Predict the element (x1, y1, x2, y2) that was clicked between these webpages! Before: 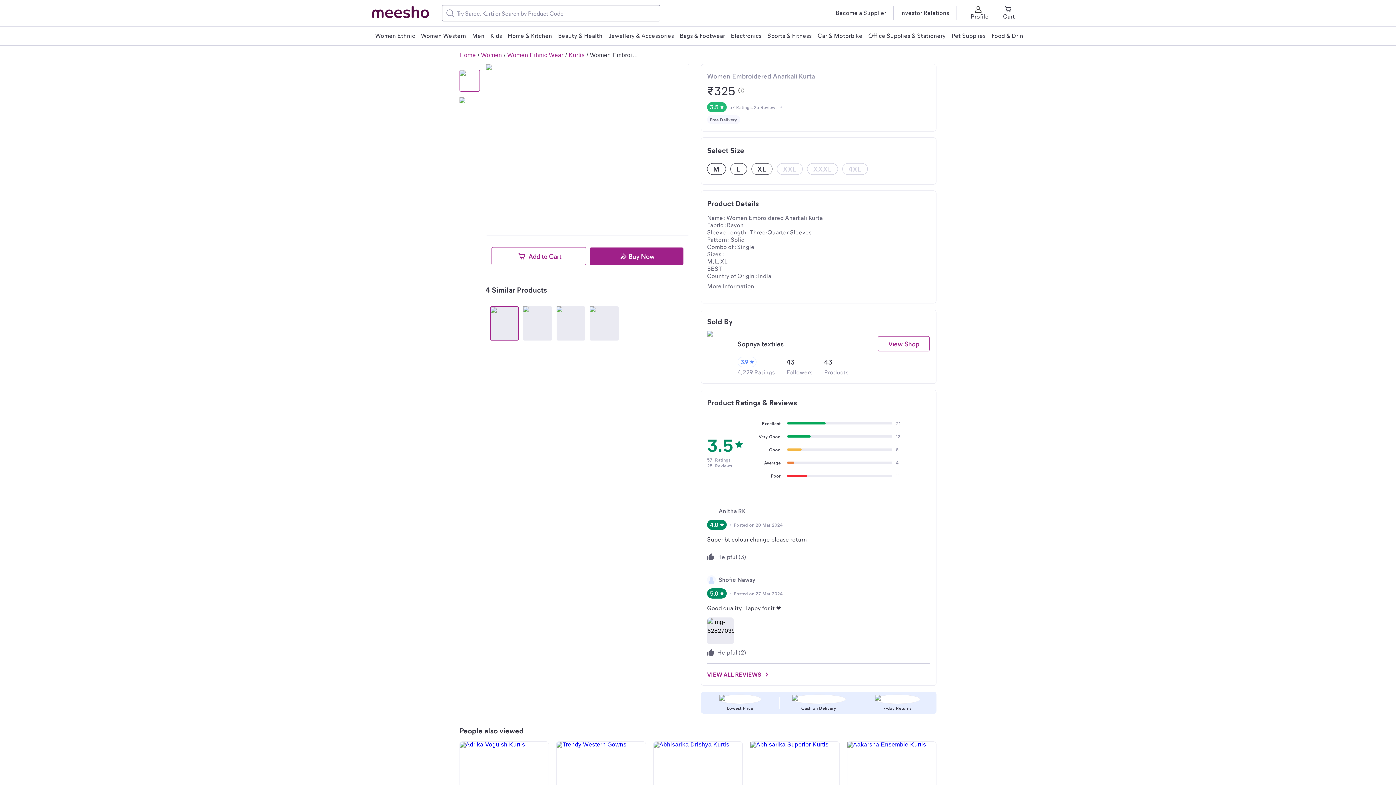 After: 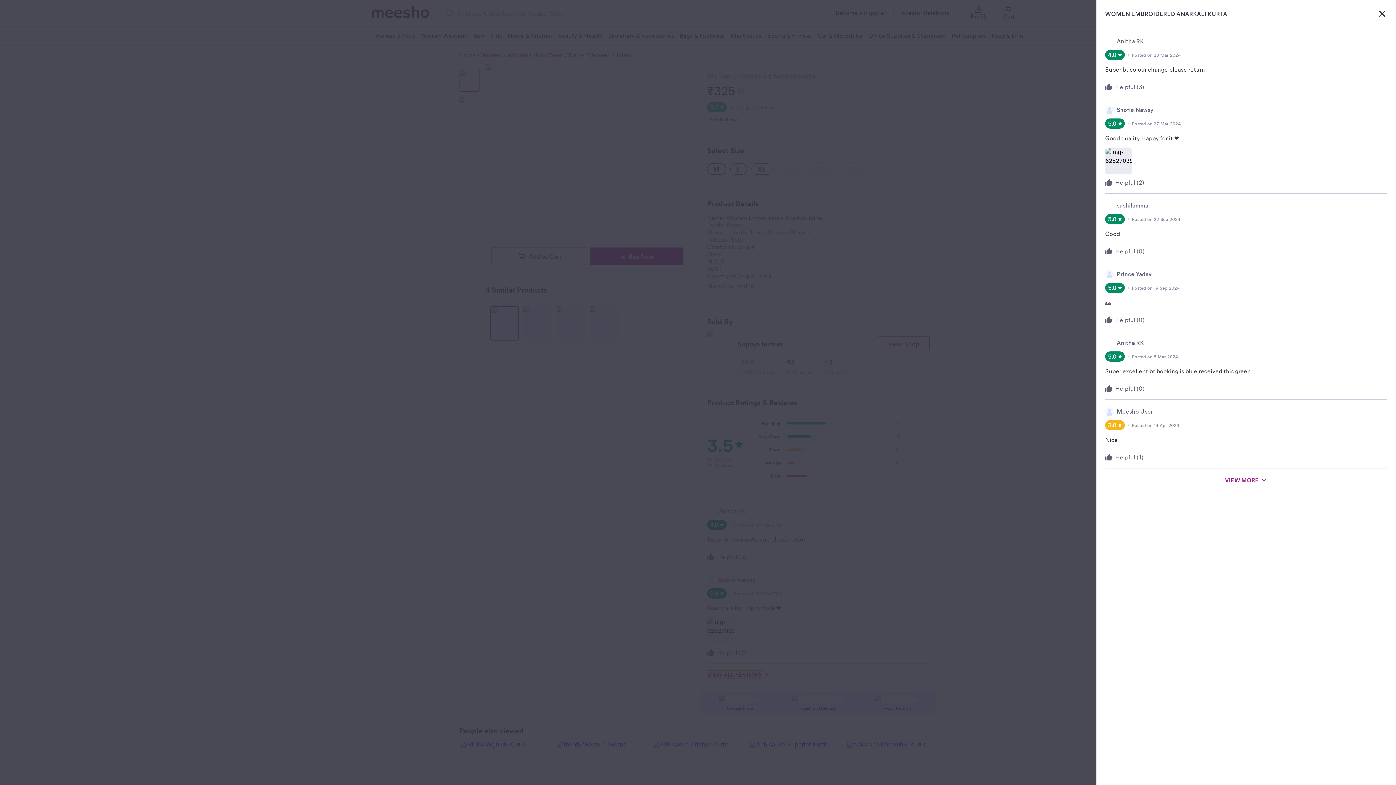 Action: bbox: (707, 671, 763, 678) label: VIEW ALL REVIEWS  